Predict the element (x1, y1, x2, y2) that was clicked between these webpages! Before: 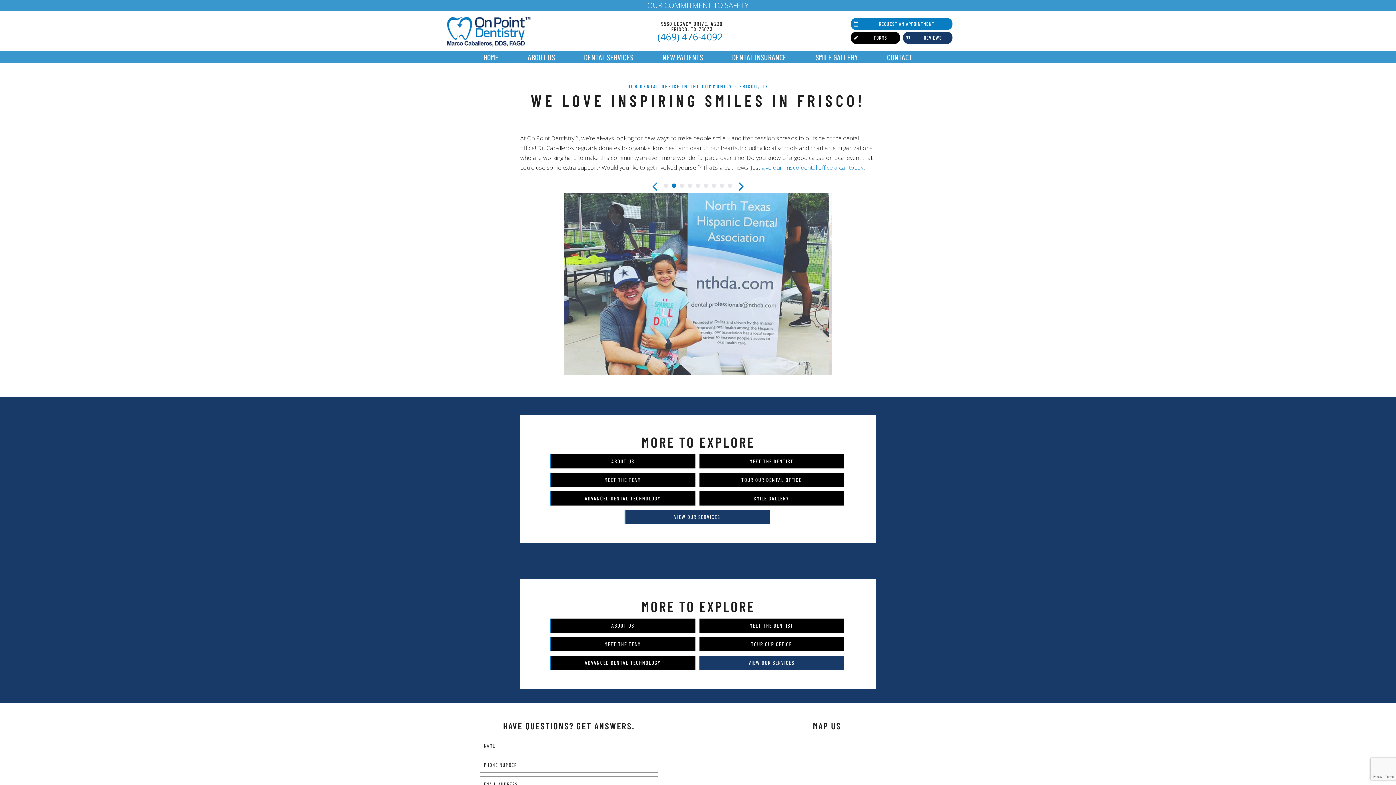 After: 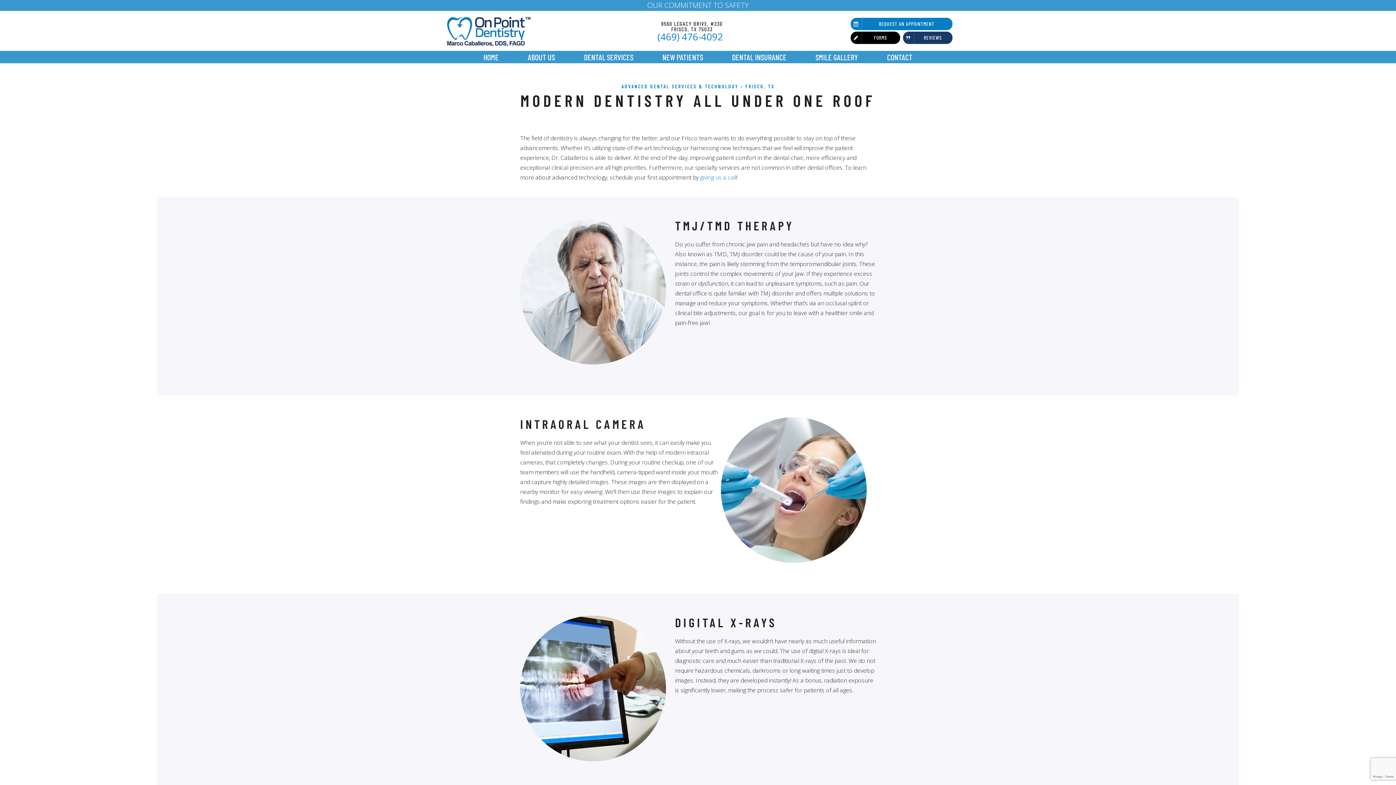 Action: label: ADVANCED DENTAL TECHNOLOGY bbox: (550, 491, 695, 505)